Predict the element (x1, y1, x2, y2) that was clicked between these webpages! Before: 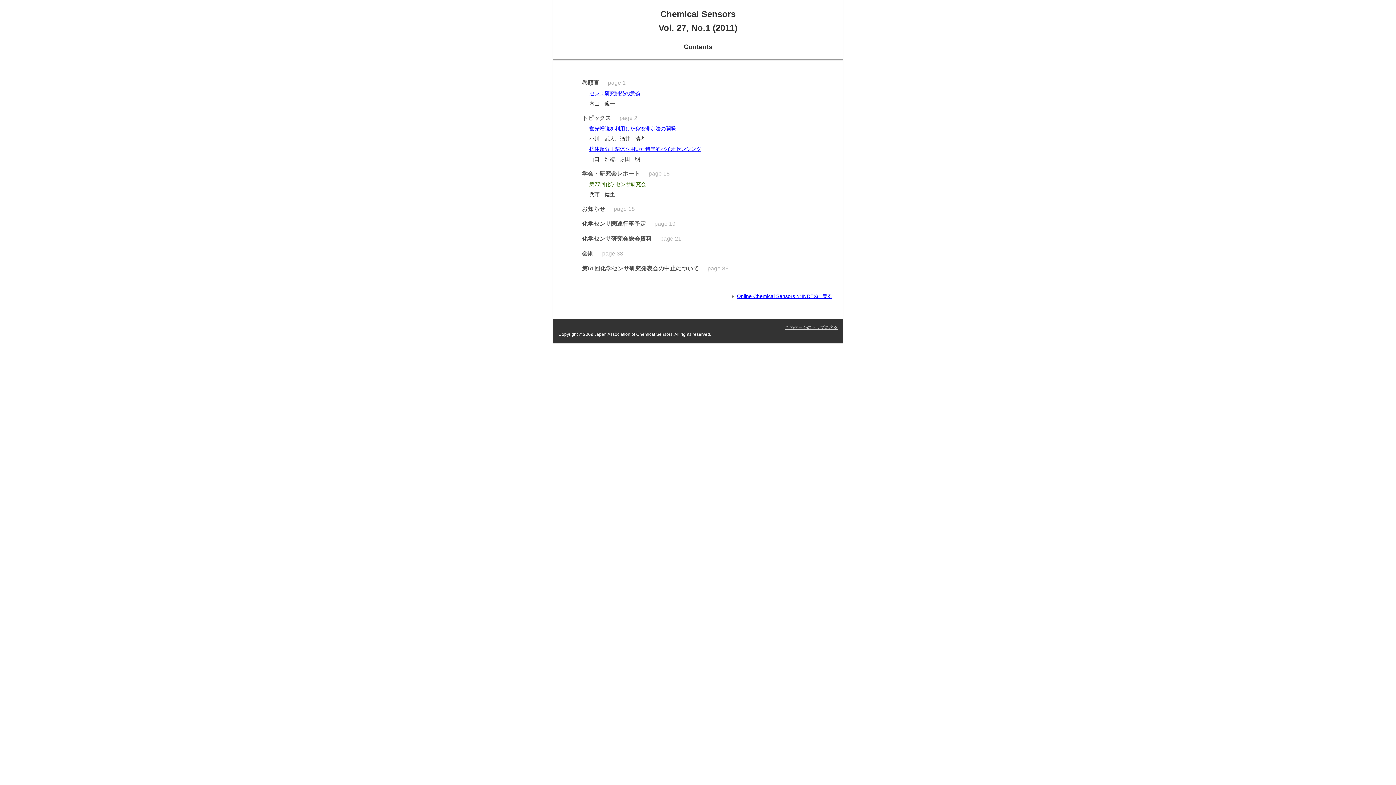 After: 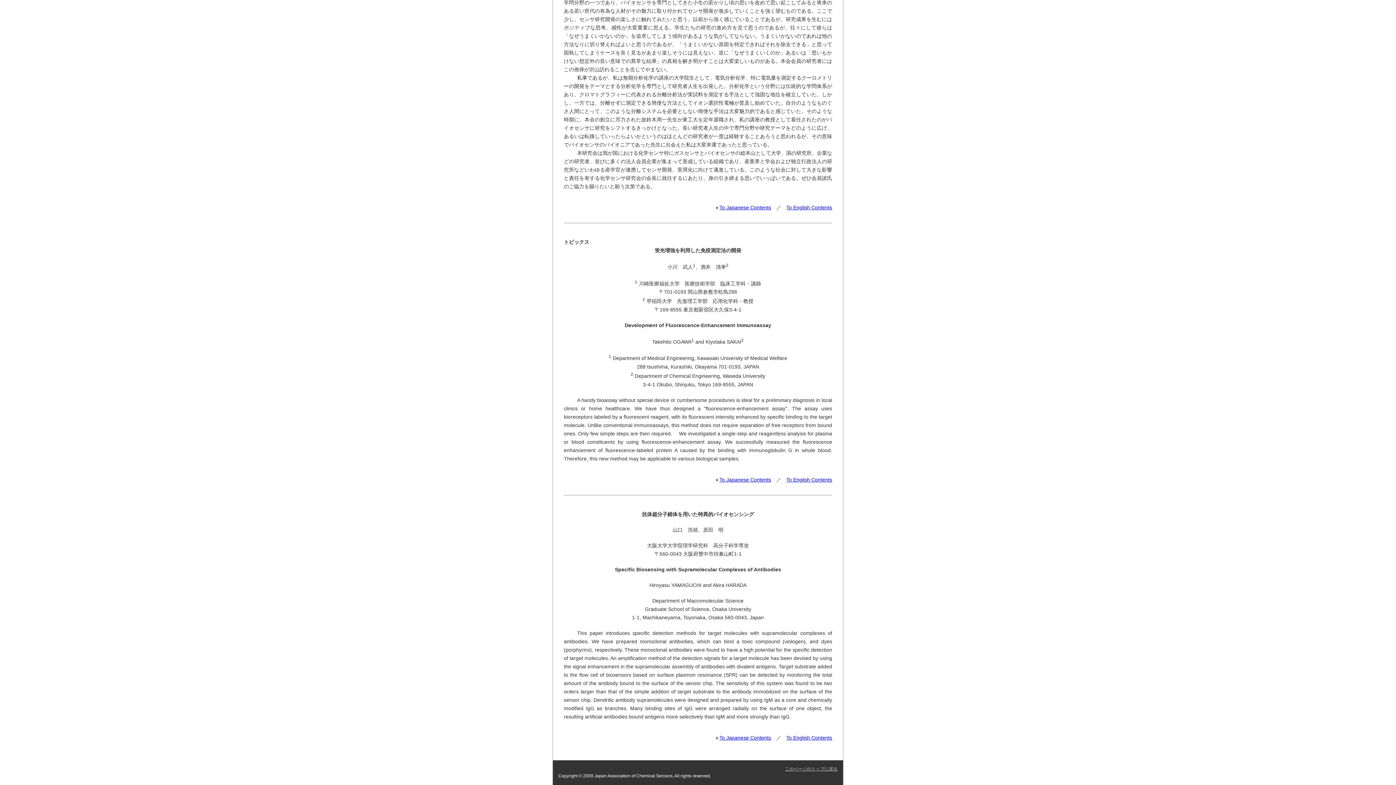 Action: label: 抗体超分子錯体を用いた特異的バイオセンシング bbox: (589, 146, 701, 152)